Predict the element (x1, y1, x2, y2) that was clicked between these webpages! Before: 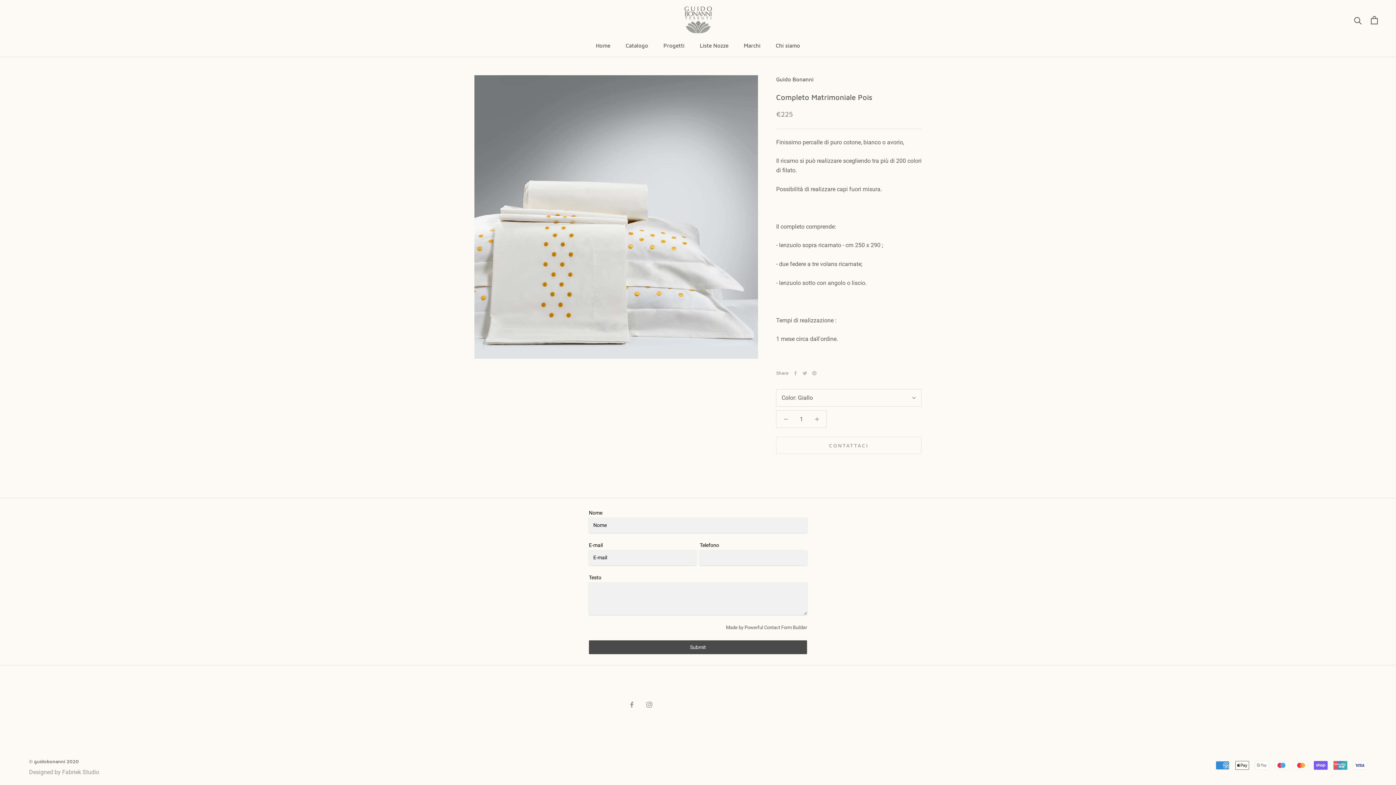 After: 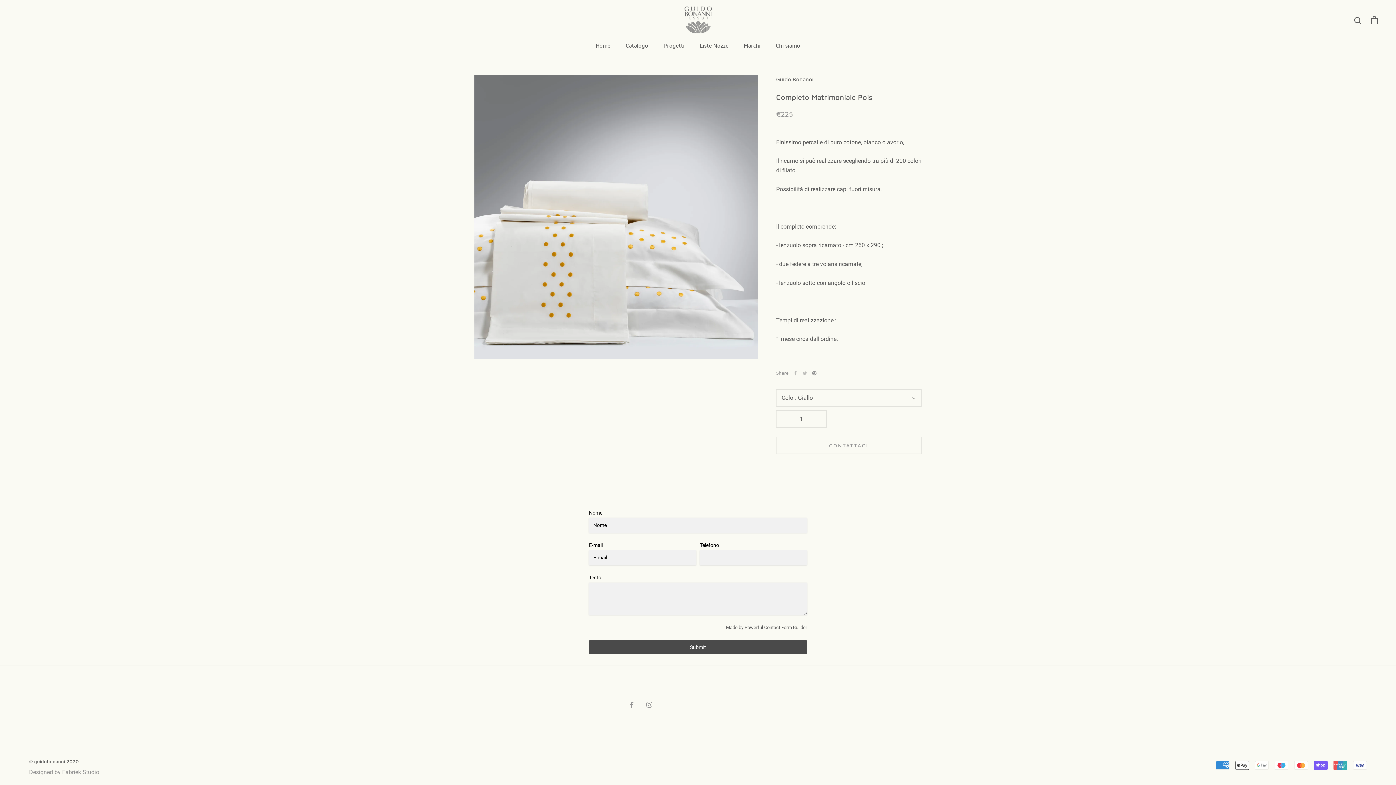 Action: label: Pinterest bbox: (812, 371, 816, 375)